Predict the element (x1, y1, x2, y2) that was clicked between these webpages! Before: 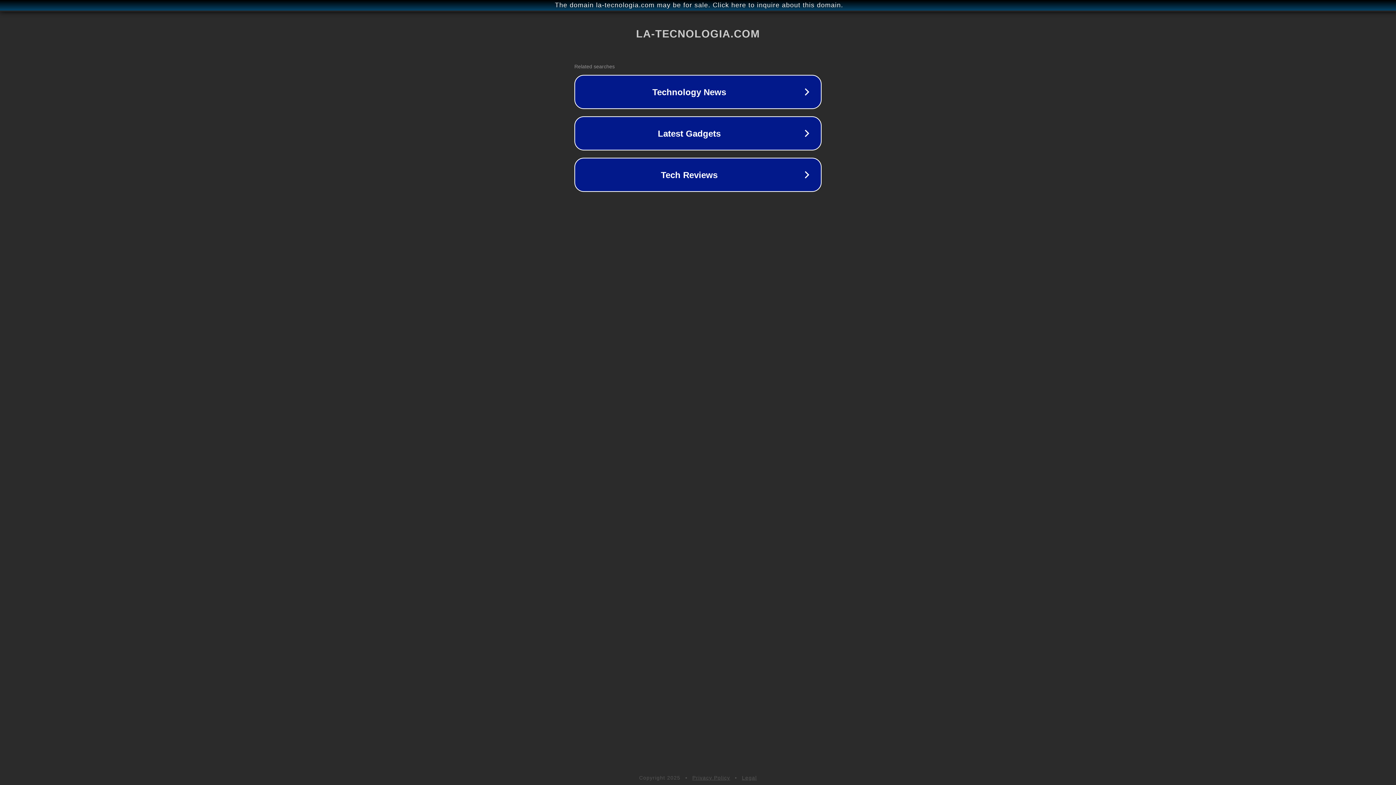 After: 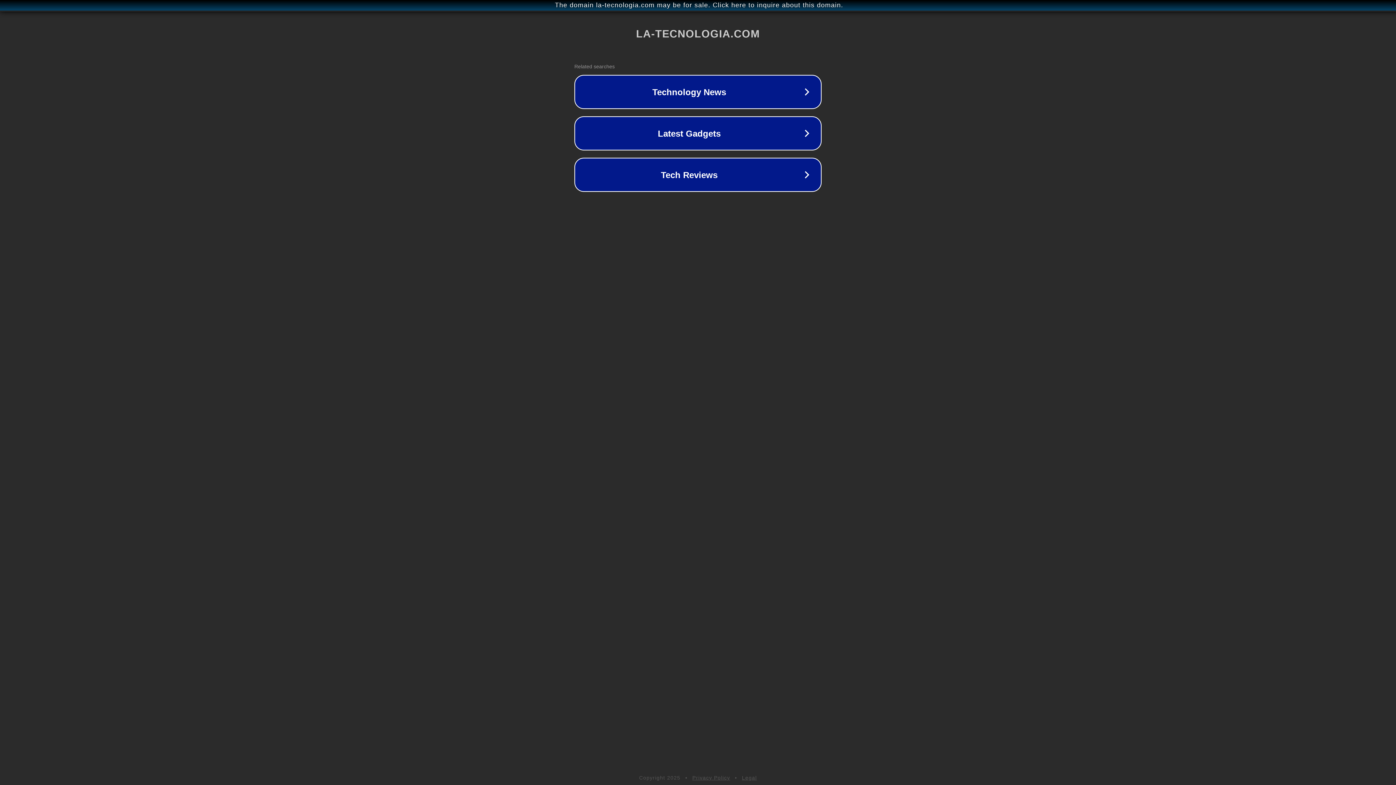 Action: bbox: (692, 775, 730, 781) label: Privacy Policy